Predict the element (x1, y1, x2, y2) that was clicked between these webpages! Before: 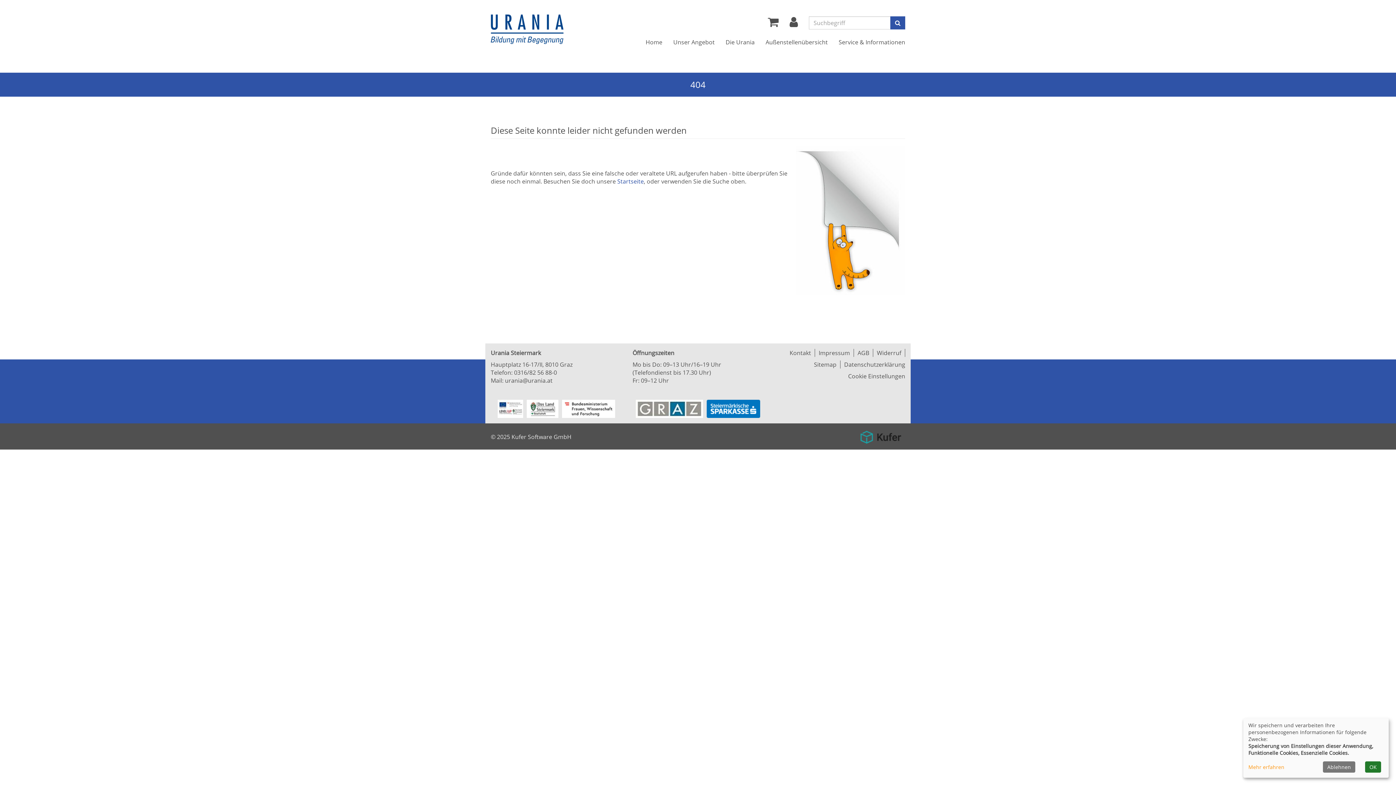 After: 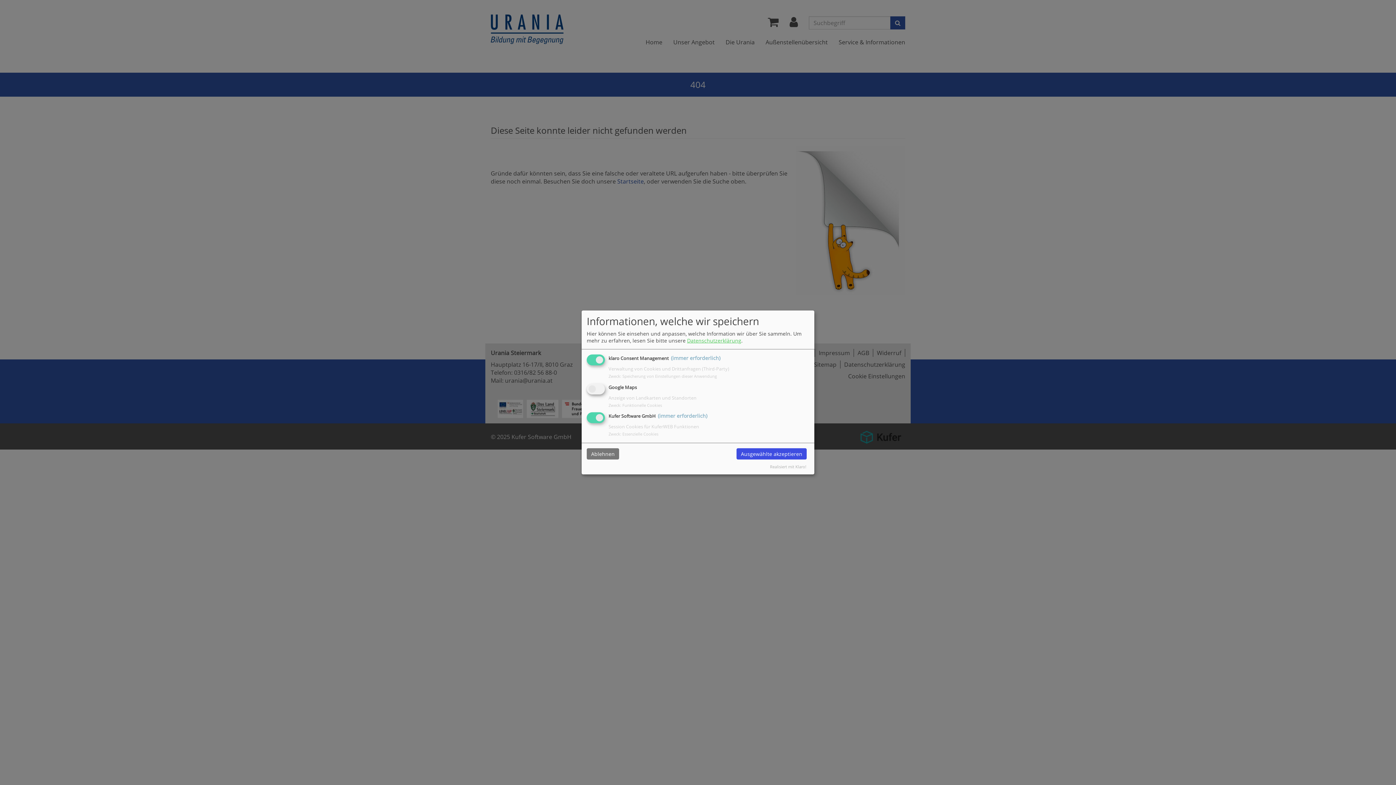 Action: label: Mehr erfahren bbox: (1248, 764, 1320, 770)